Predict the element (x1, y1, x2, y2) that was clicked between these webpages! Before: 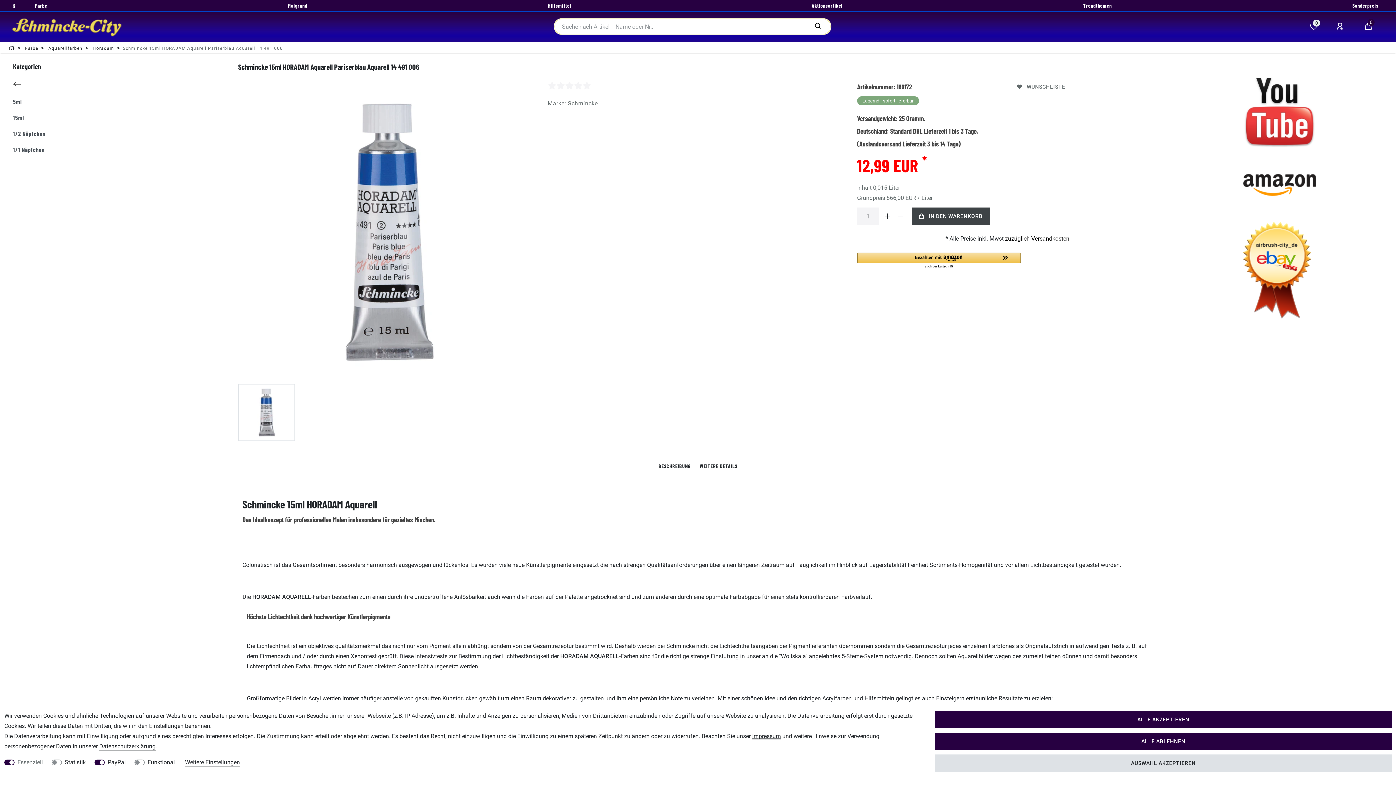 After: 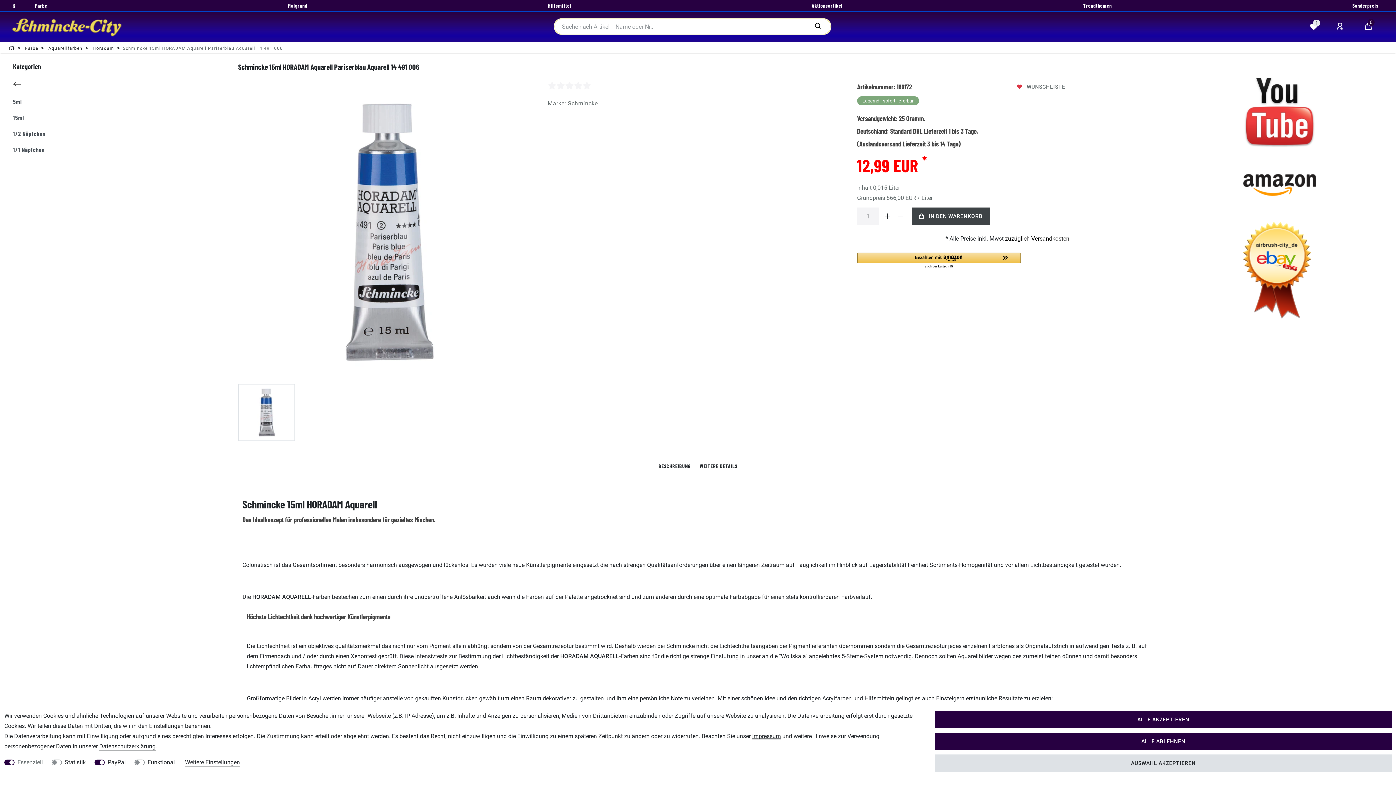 Action: bbox: (1012, 80, 1070, 93) label: WUNSCHLISTE